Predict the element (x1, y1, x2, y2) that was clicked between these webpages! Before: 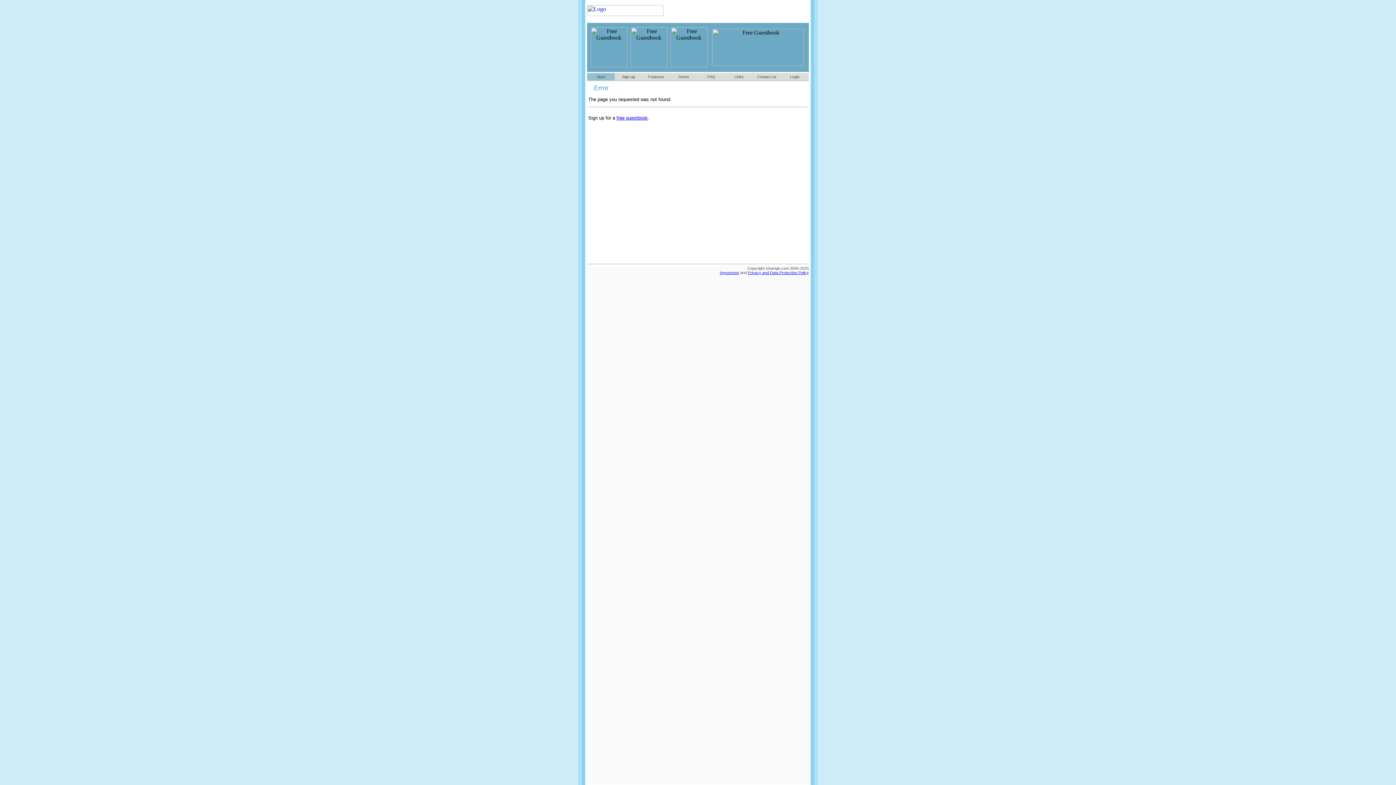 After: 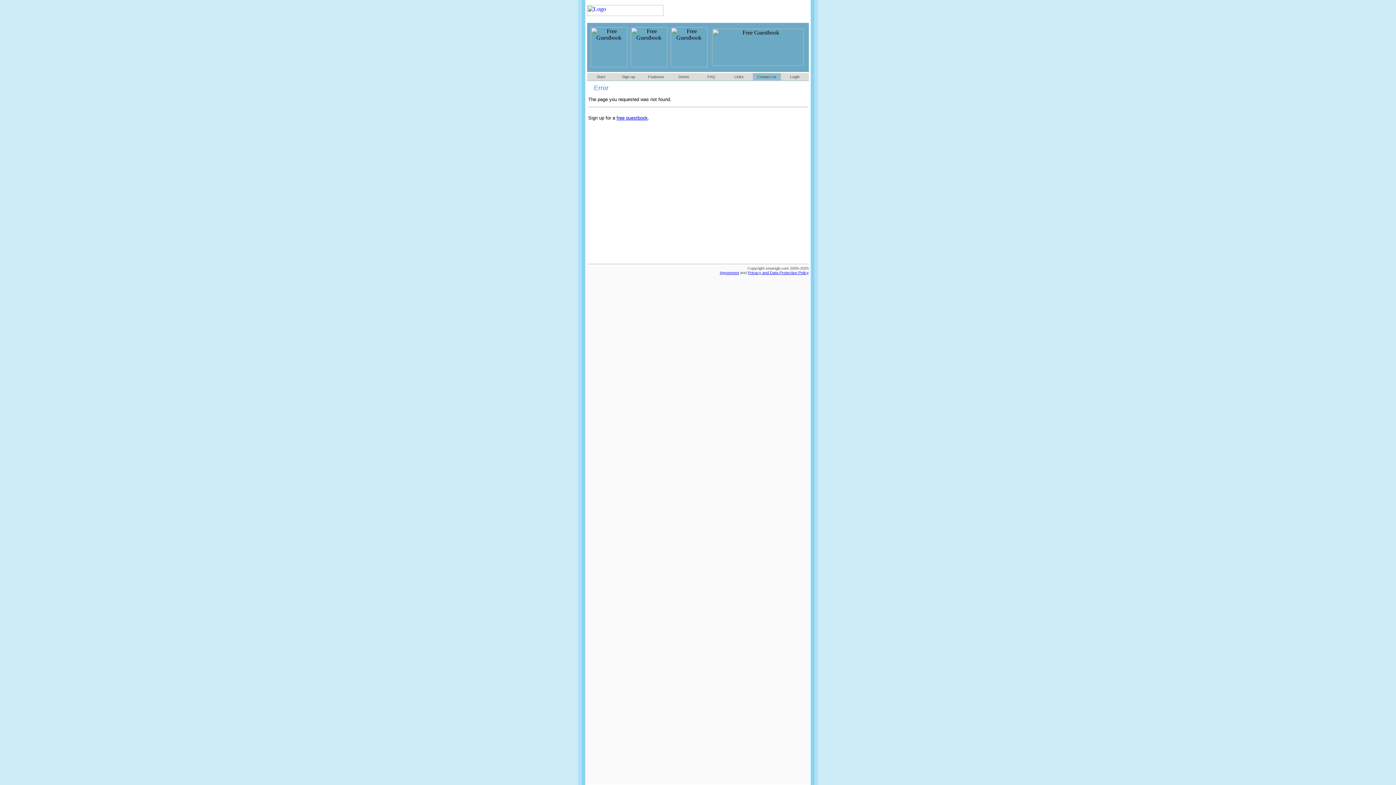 Action: bbox: (757, 74, 776, 78) label: Contact us